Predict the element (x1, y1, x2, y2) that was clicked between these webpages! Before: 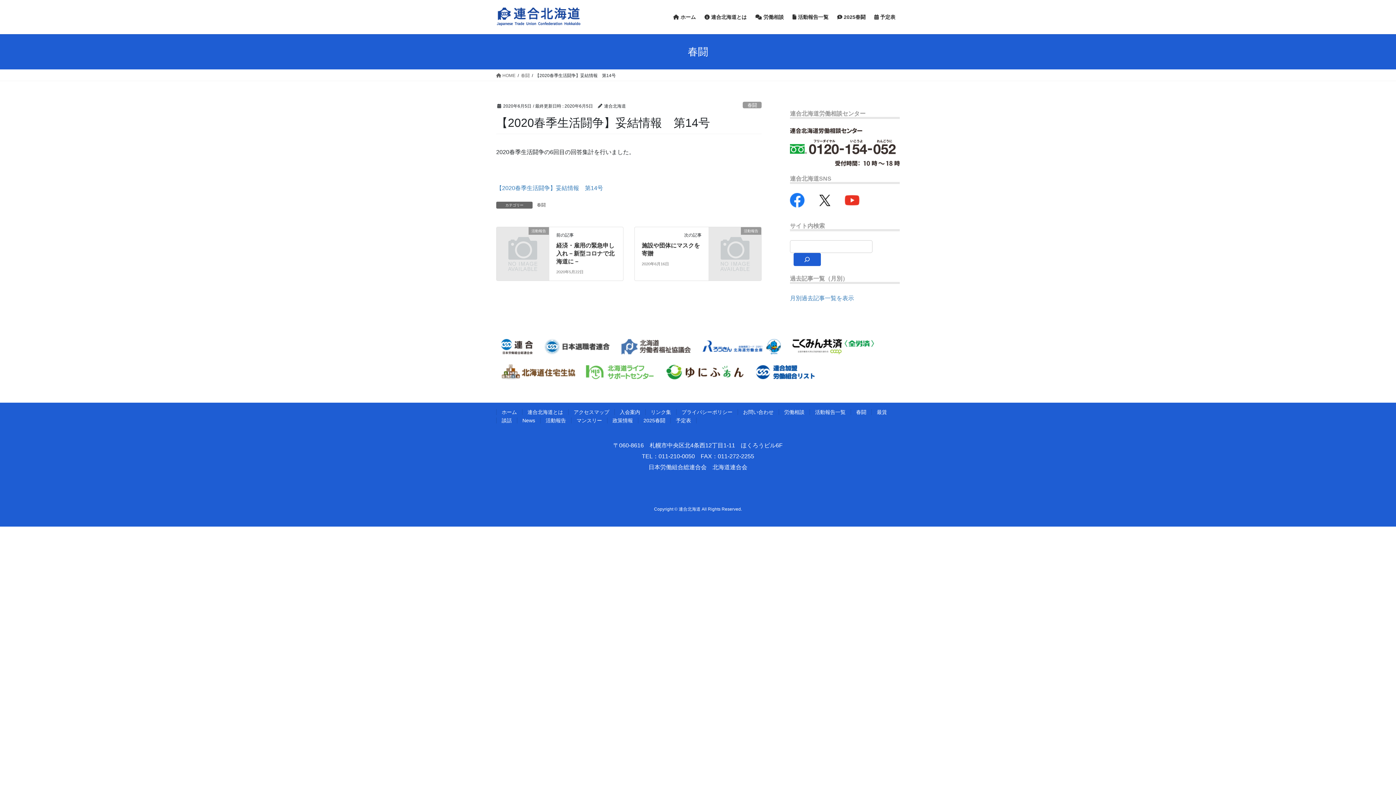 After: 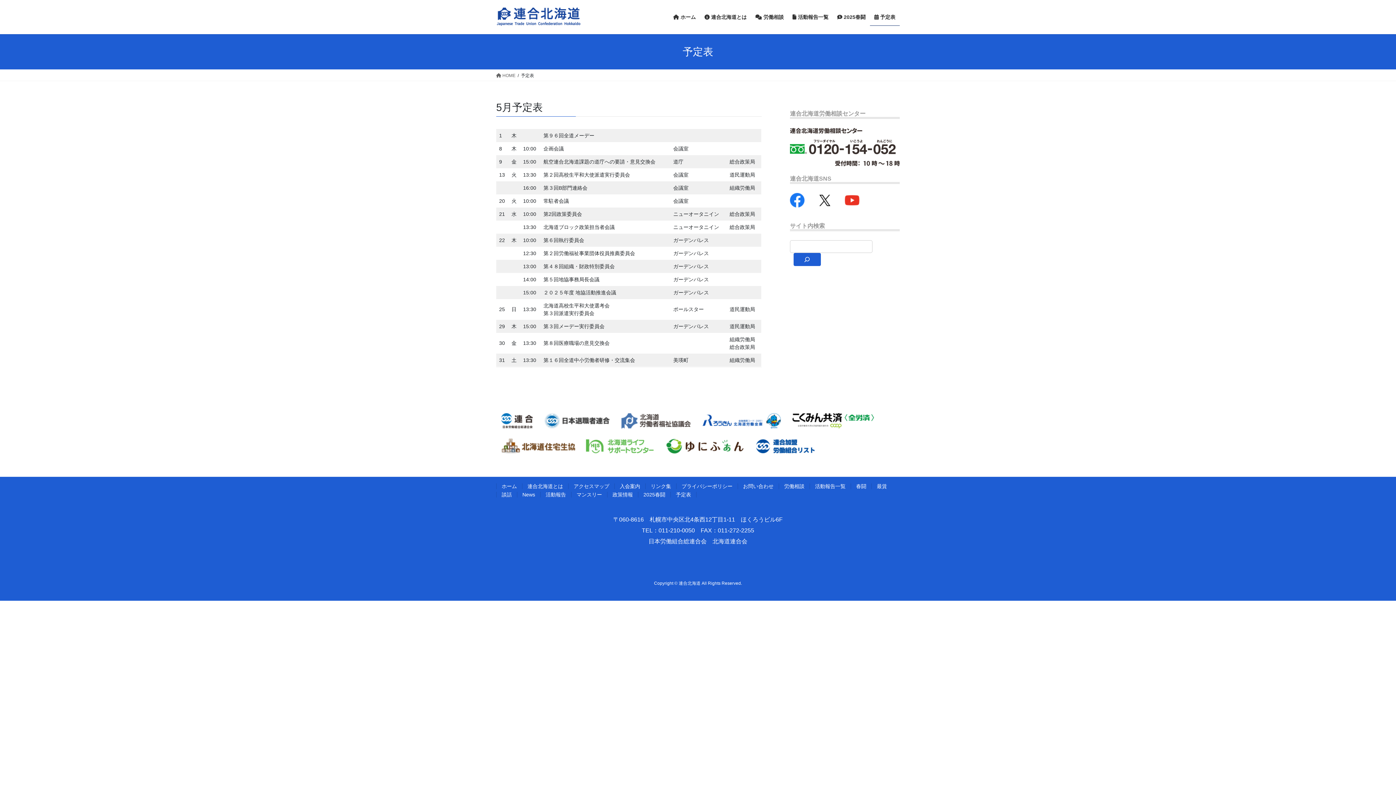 Action: bbox: (870, 8, 900, 25) label:  予定表